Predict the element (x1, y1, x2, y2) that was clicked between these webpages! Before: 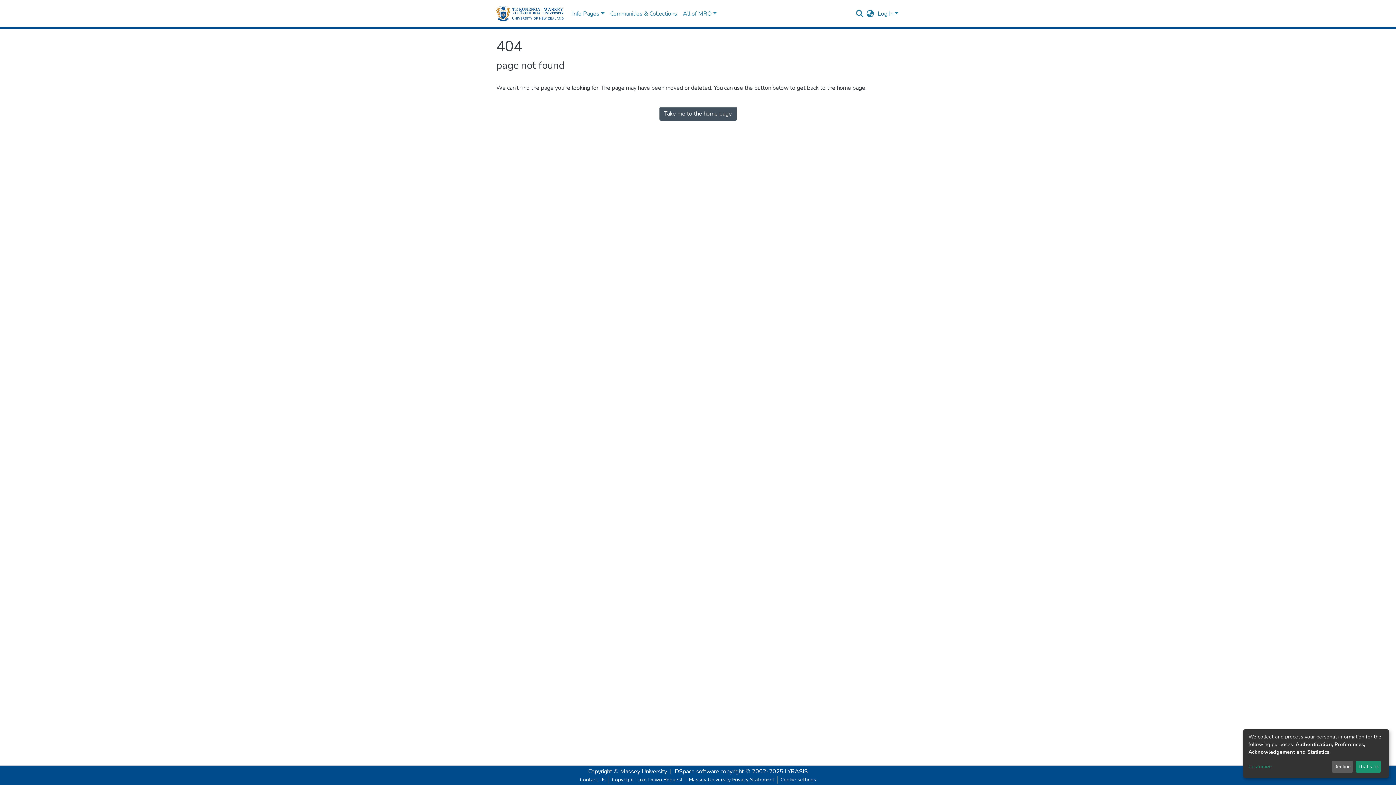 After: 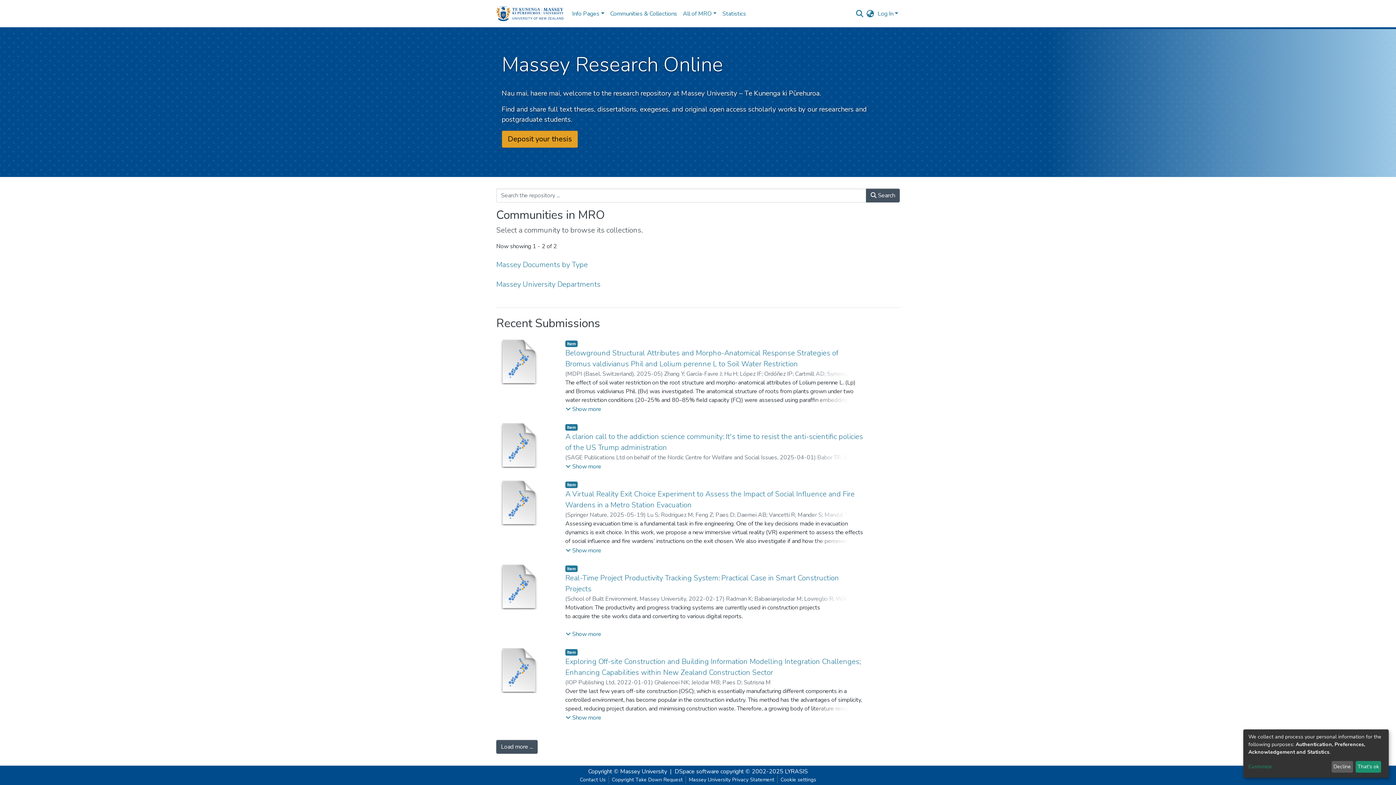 Action: bbox: (496, 4, 563, 22)